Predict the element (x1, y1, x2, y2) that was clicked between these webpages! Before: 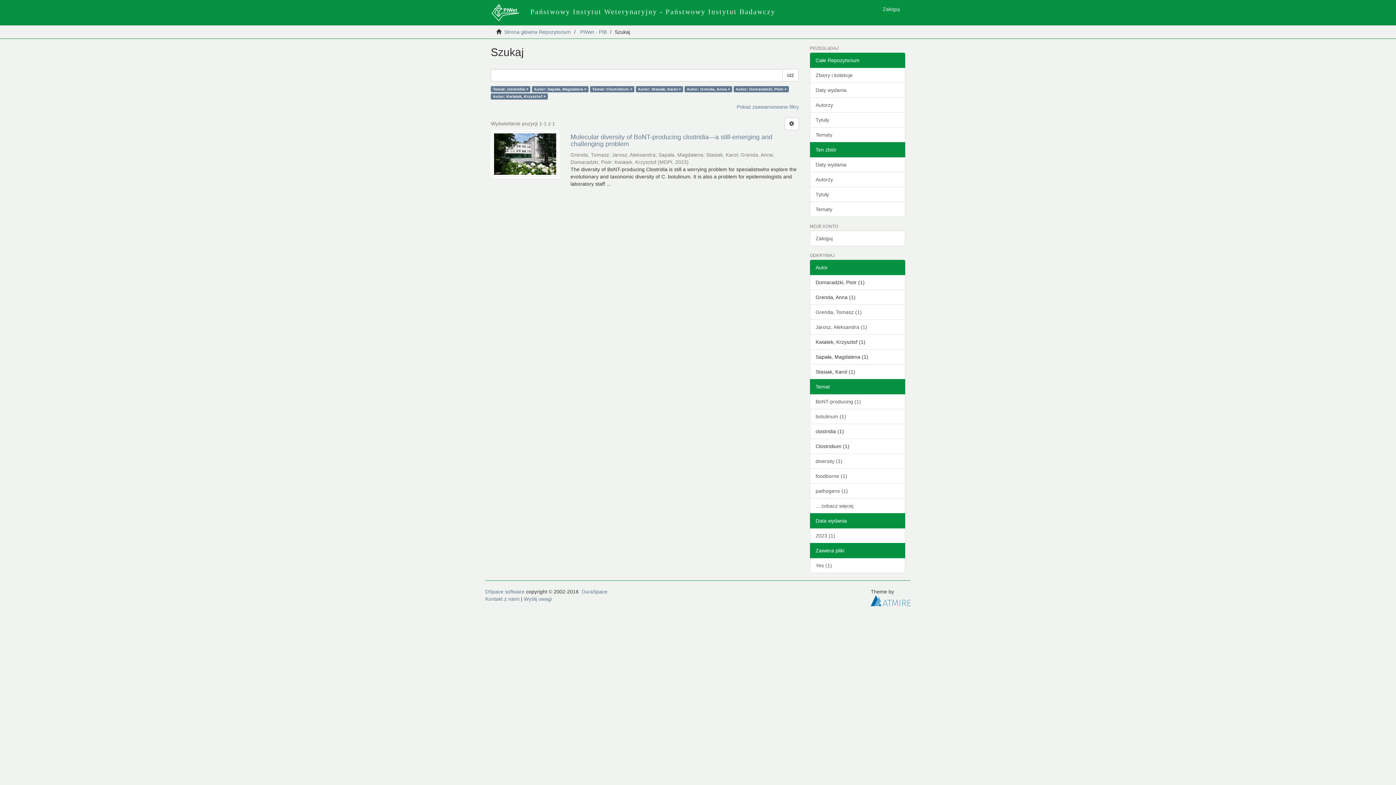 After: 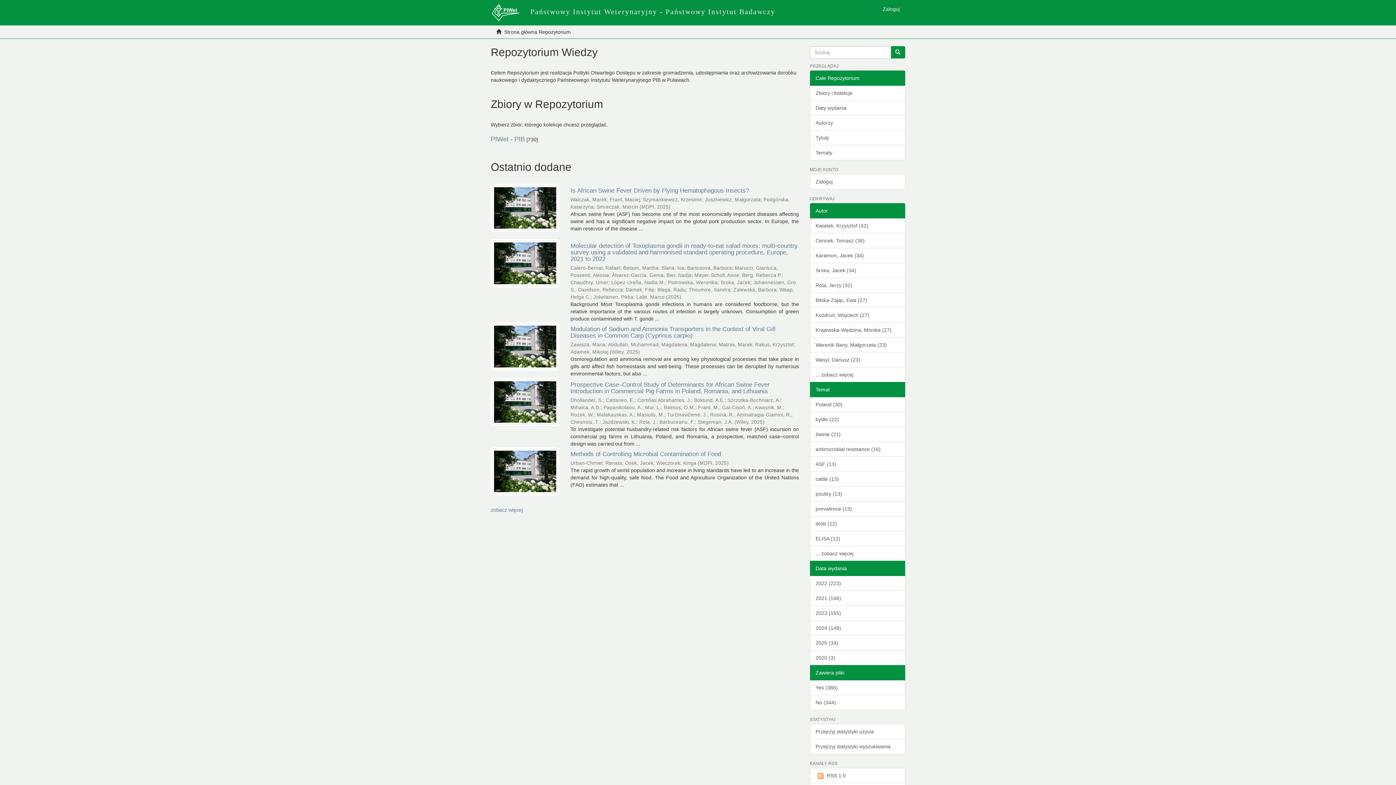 Action: bbox: (485, 0, 525, 25)